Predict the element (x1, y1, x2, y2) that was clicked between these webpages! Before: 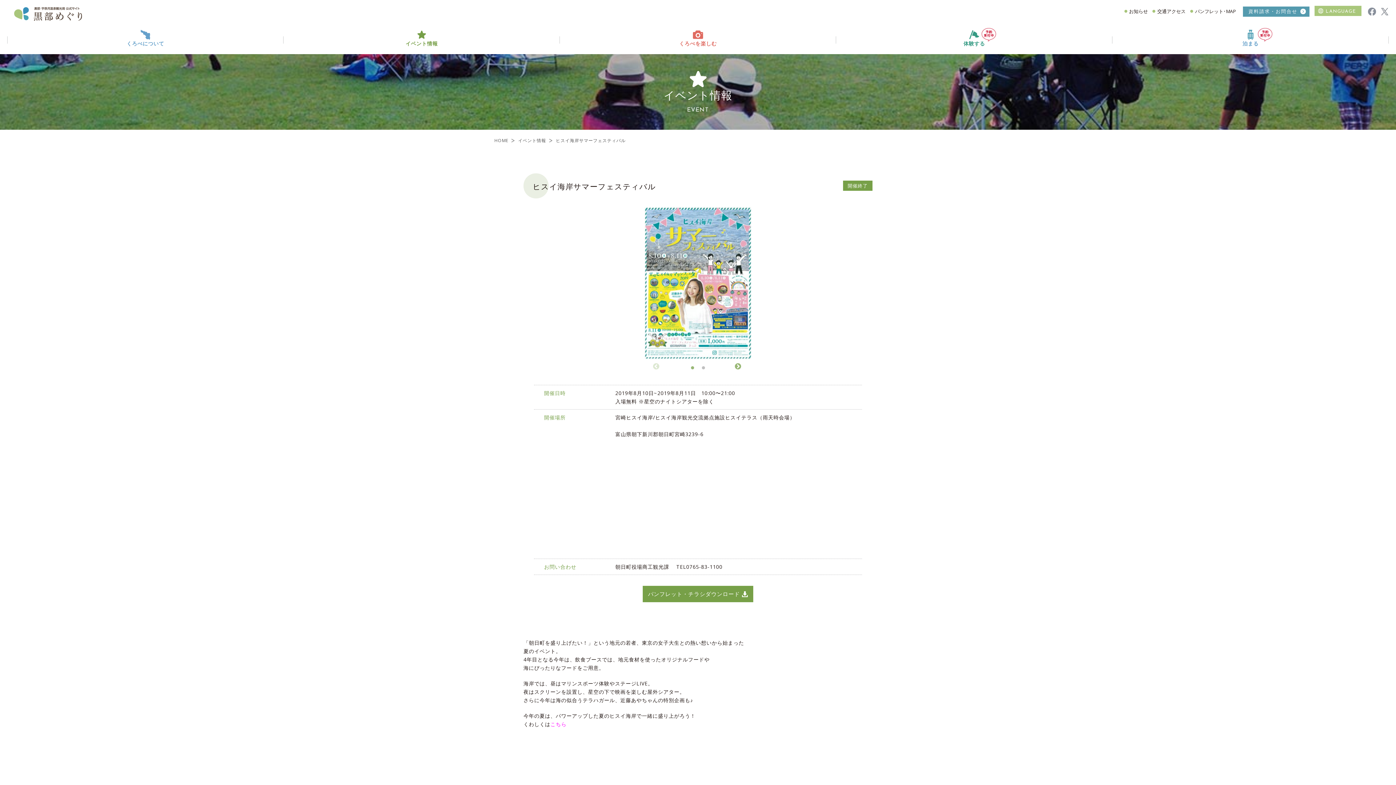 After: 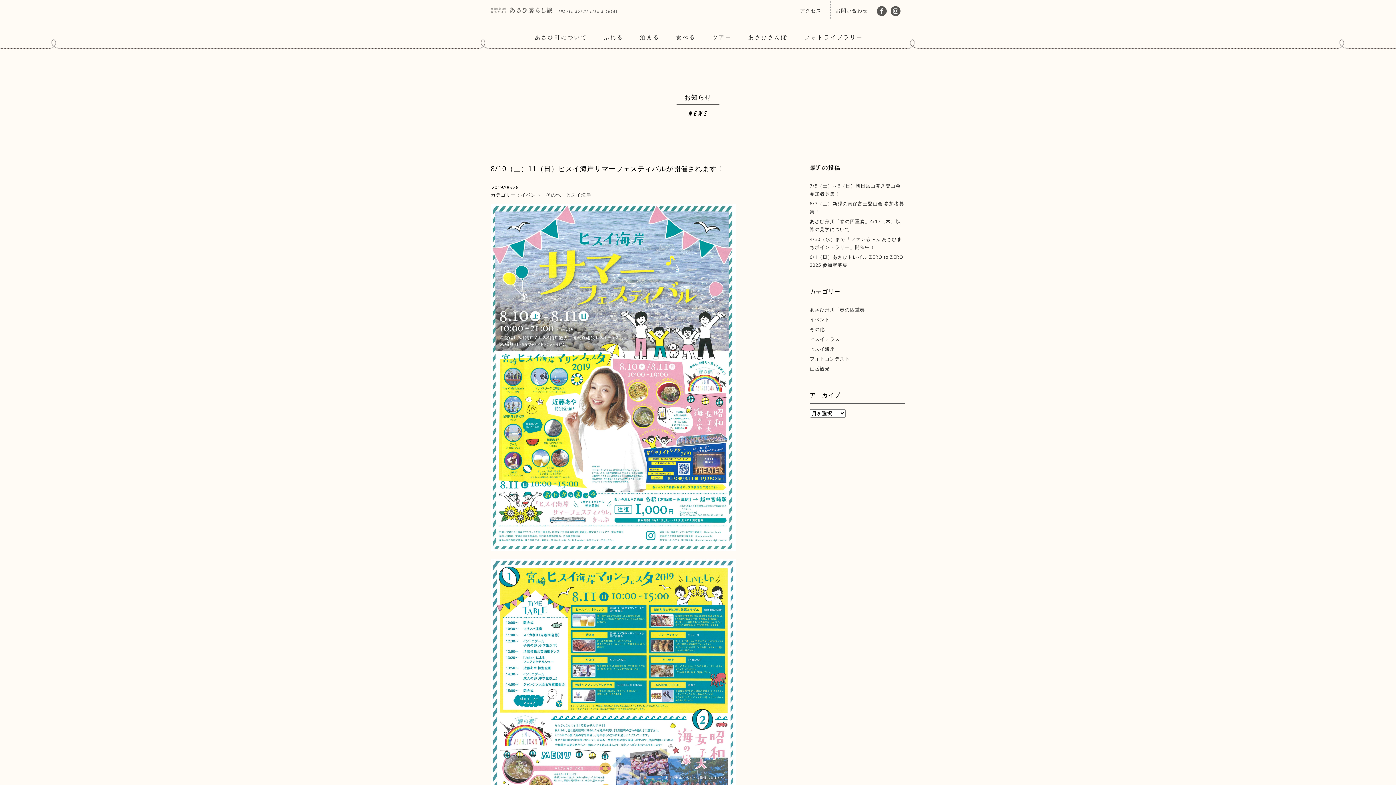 Action: bbox: (550, 721, 566, 727) label: こちら